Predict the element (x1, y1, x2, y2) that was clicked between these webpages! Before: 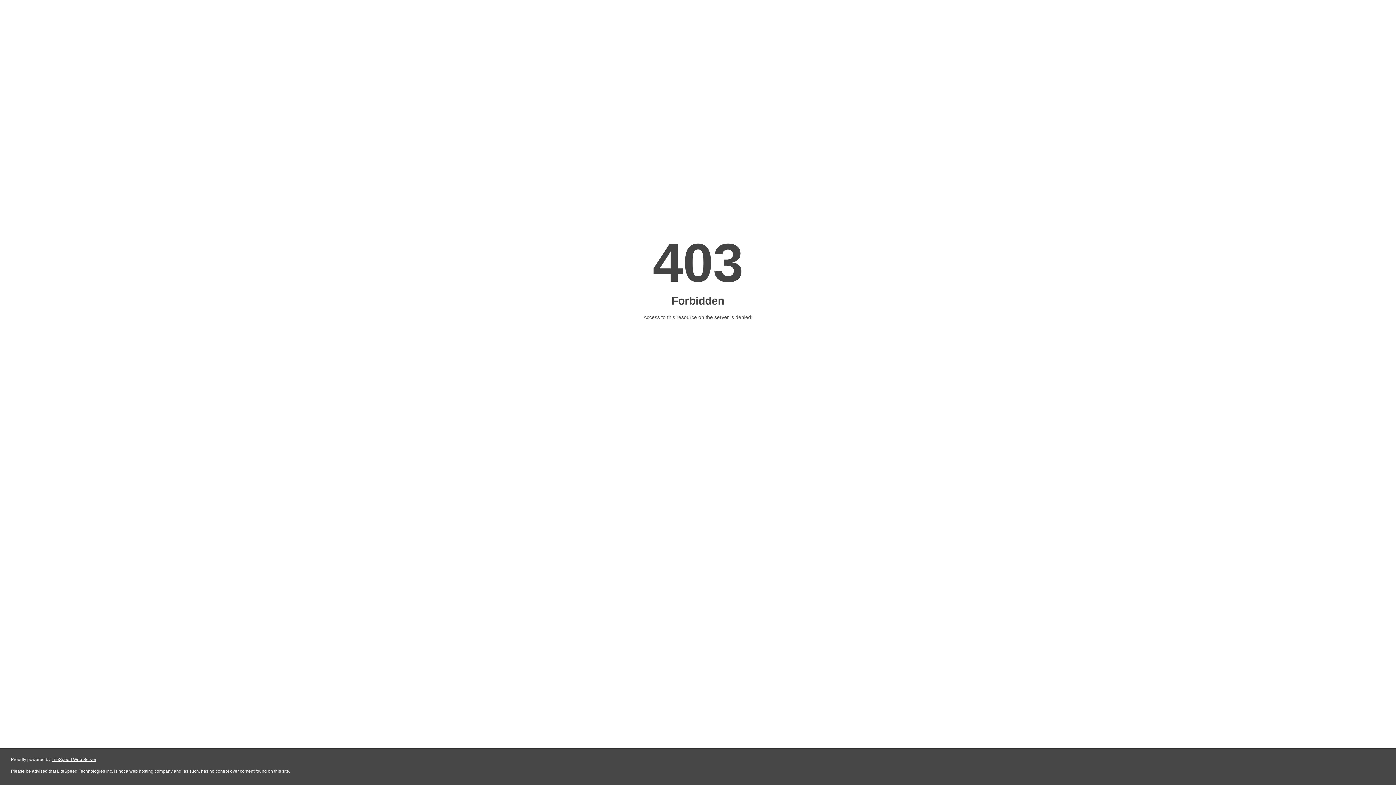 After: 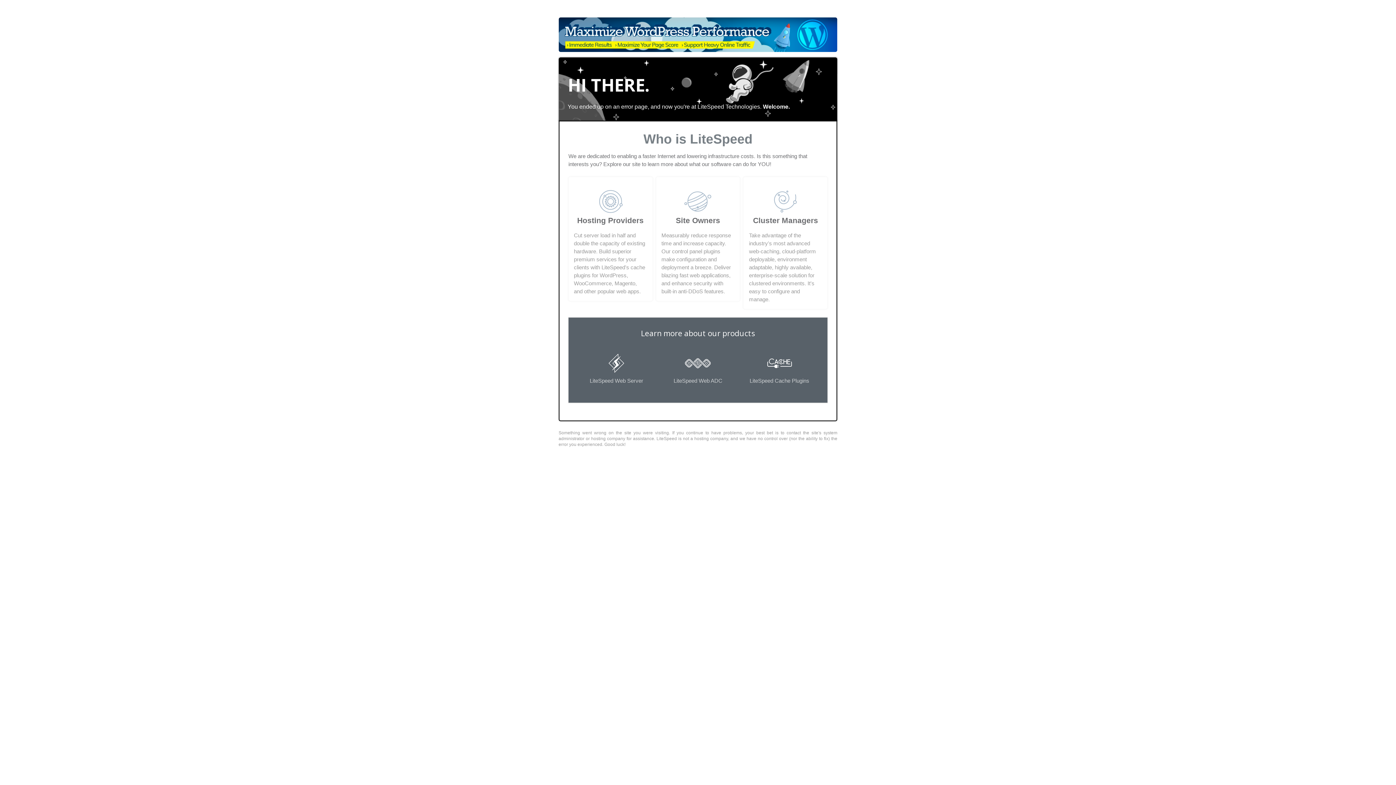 Action: bbox: (51, 757, 96, 762) label: LiteSpeed Web Server